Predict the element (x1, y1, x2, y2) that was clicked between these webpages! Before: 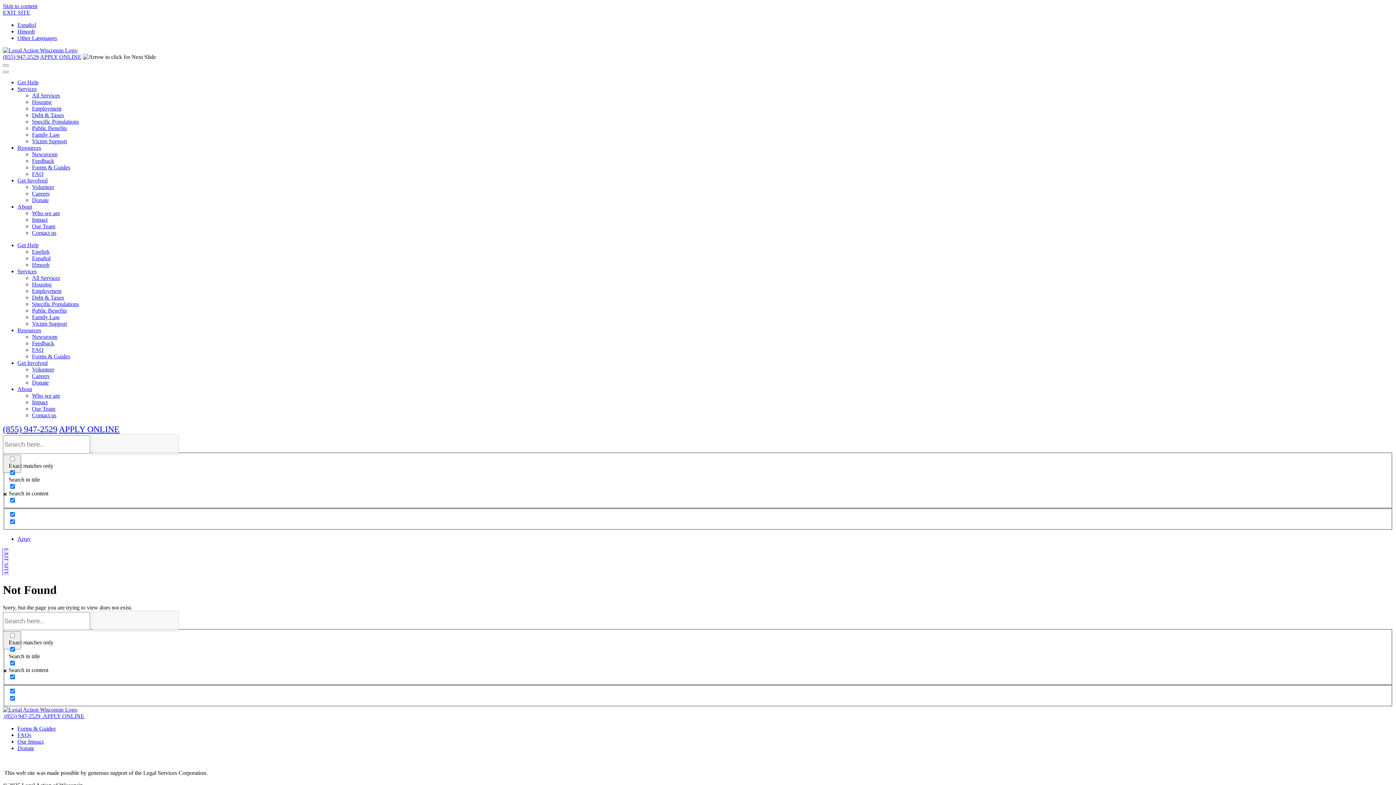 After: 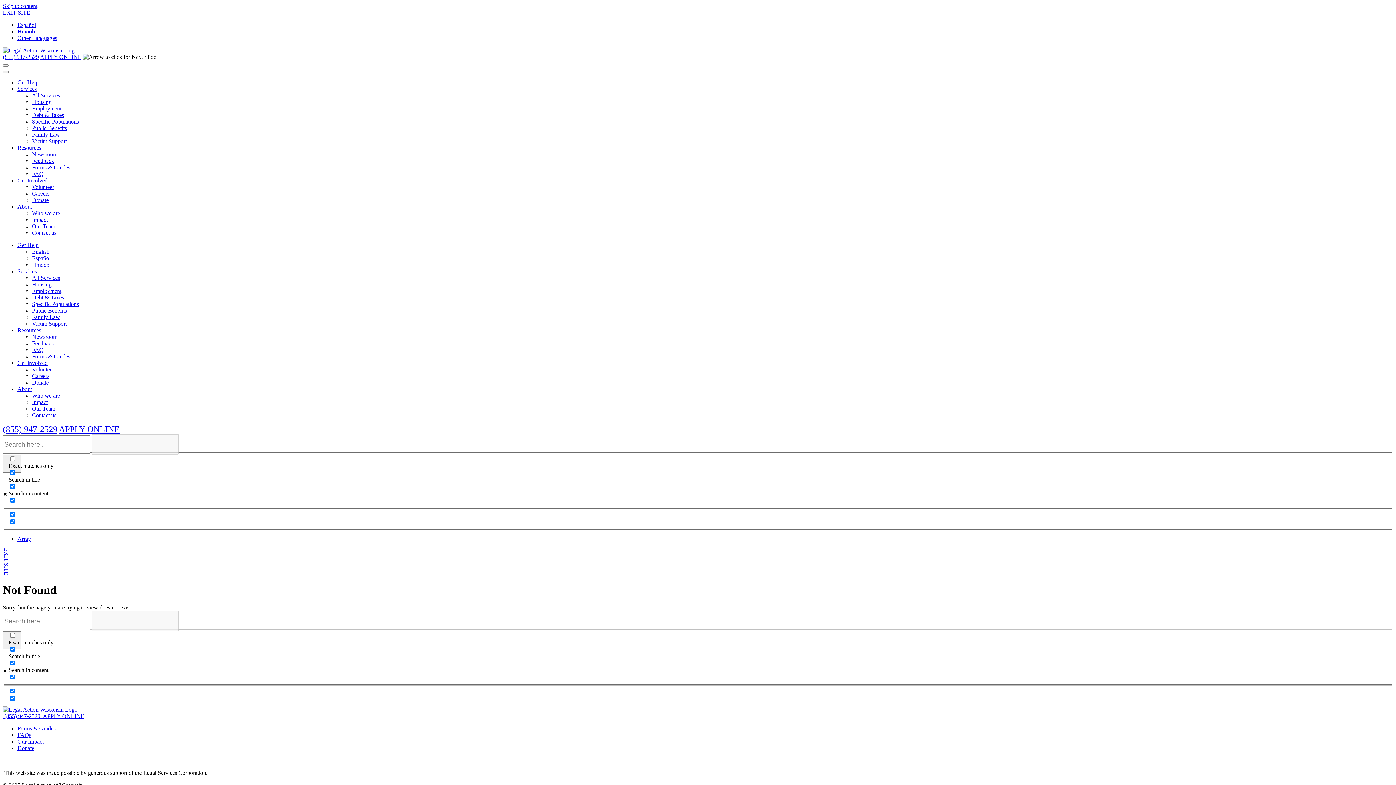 Action: bbox: (2, 53, 38, 60) label: (855) 947-2529